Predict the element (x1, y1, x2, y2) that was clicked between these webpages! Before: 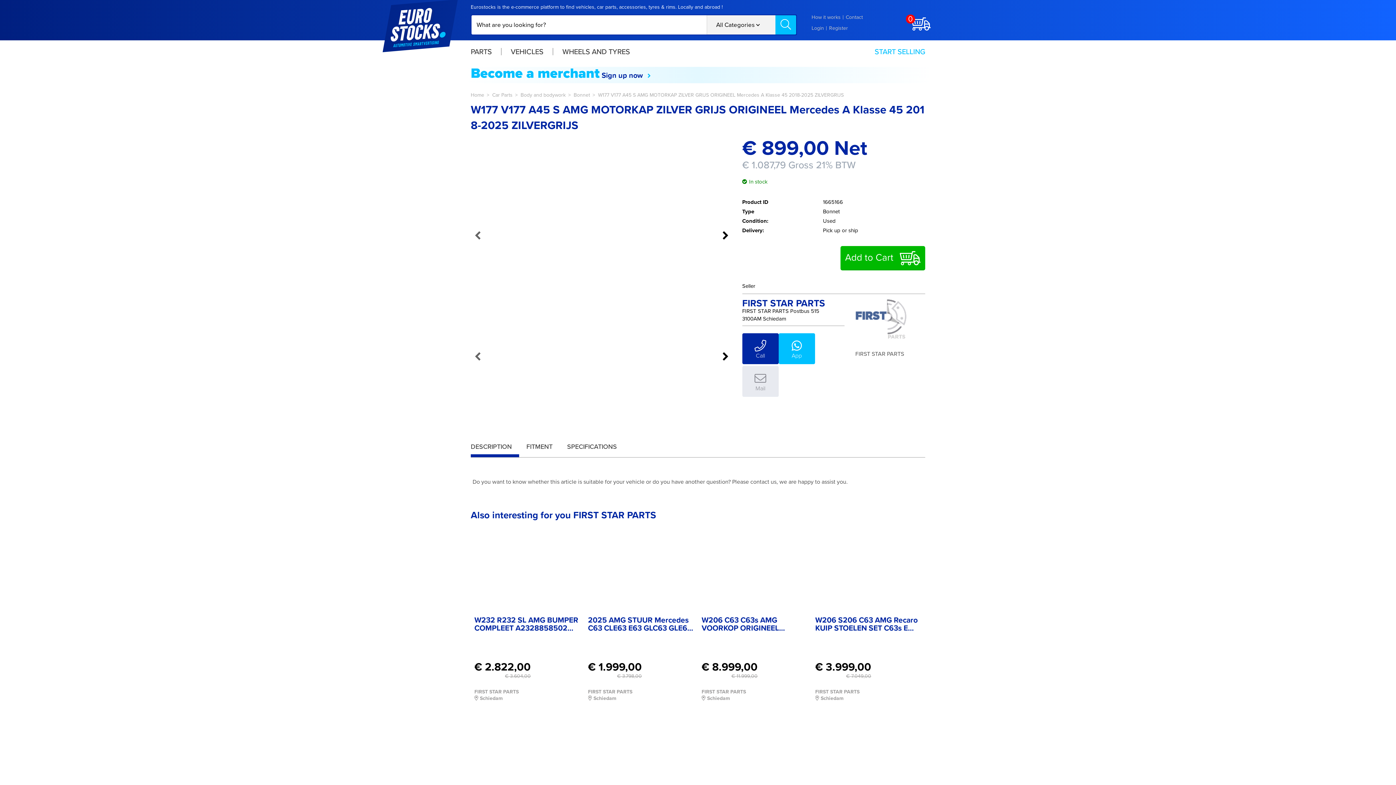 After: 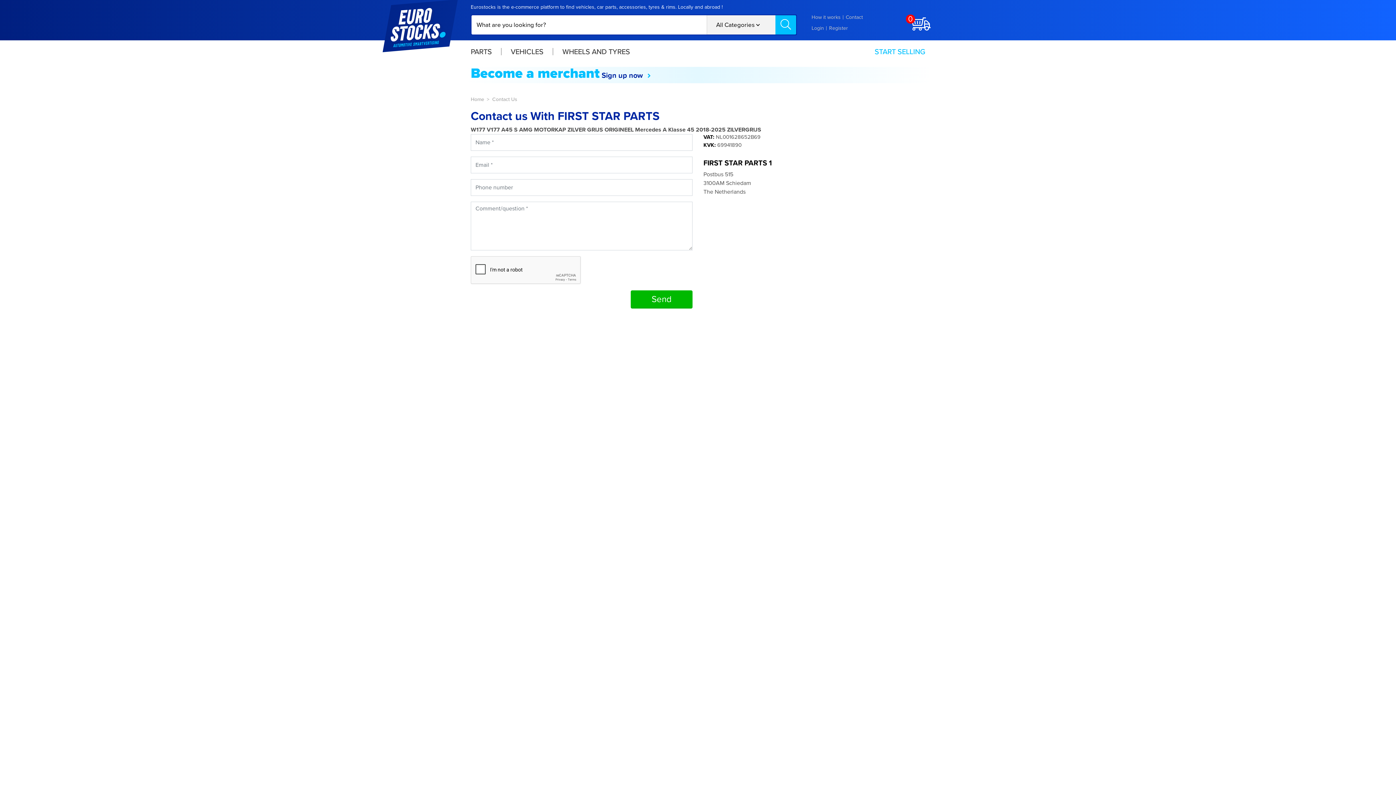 Action: label: 
Mail bbox: (742, 366, 778, 397)